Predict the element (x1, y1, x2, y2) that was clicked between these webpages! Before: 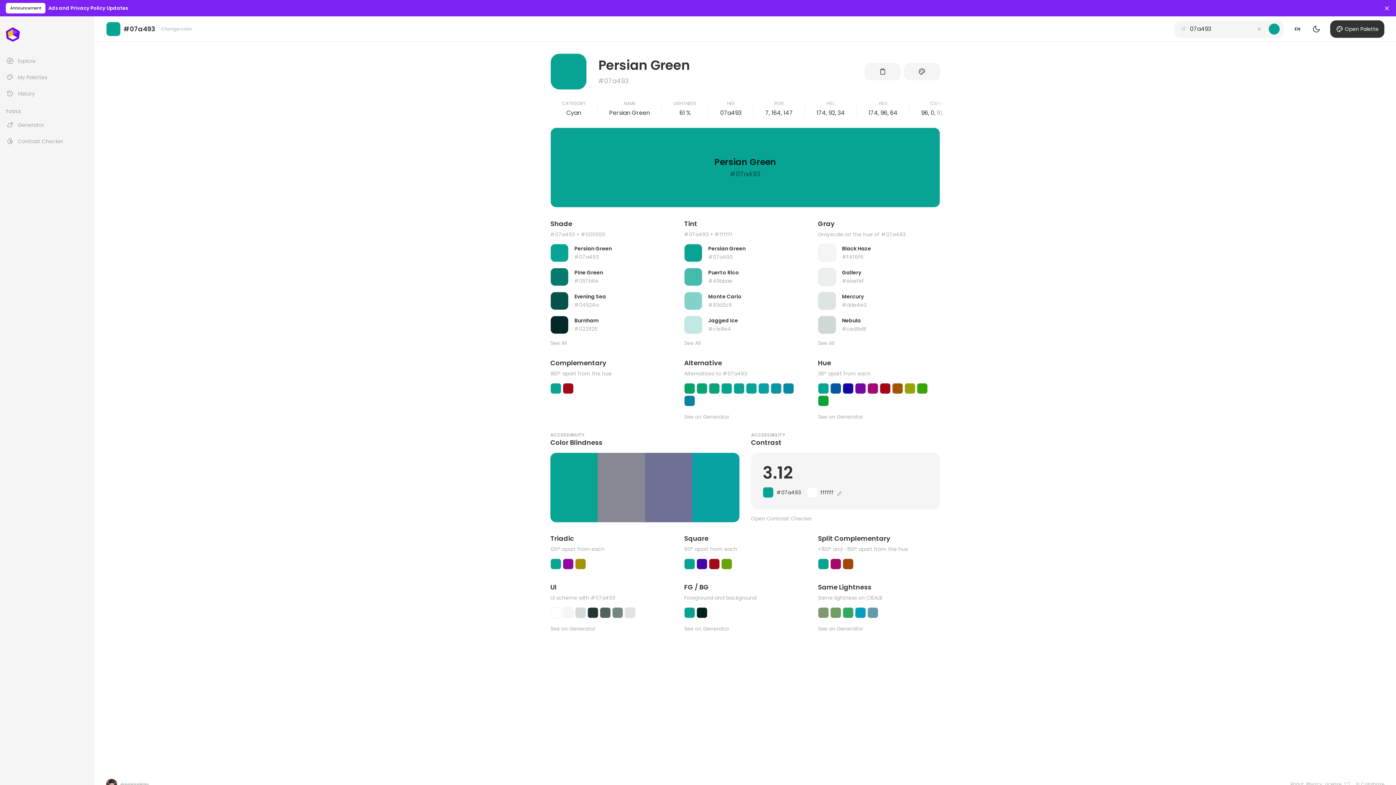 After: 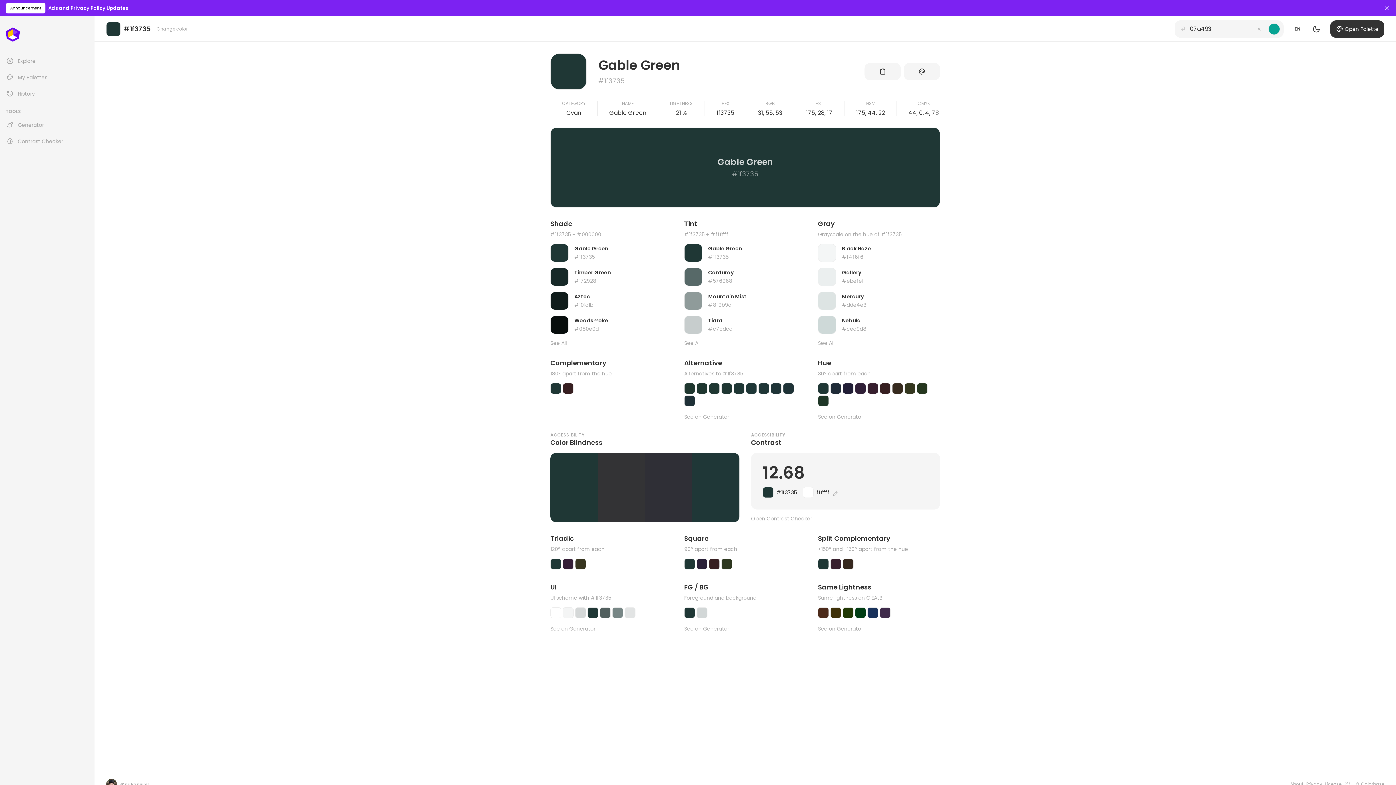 Action: bbox: (587, 607, 598, 618)